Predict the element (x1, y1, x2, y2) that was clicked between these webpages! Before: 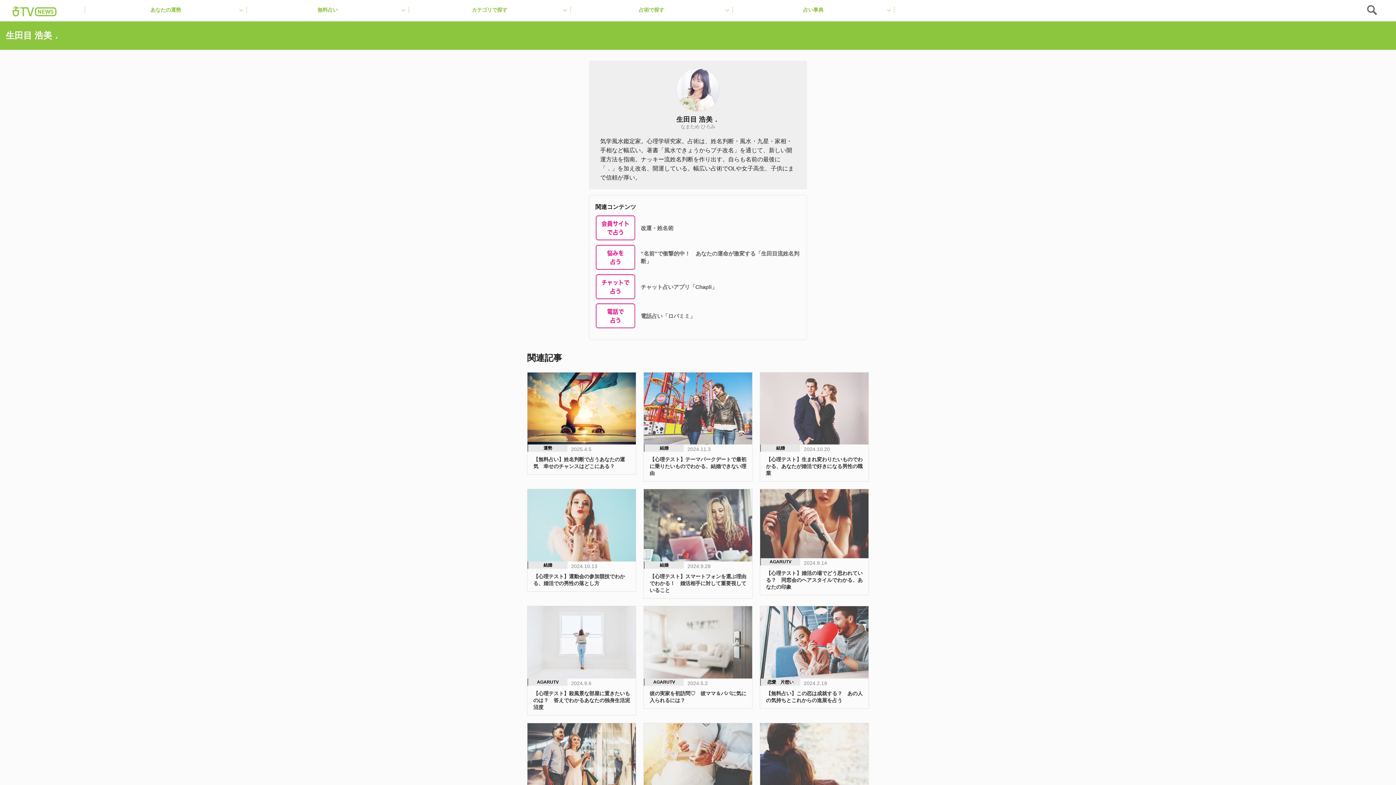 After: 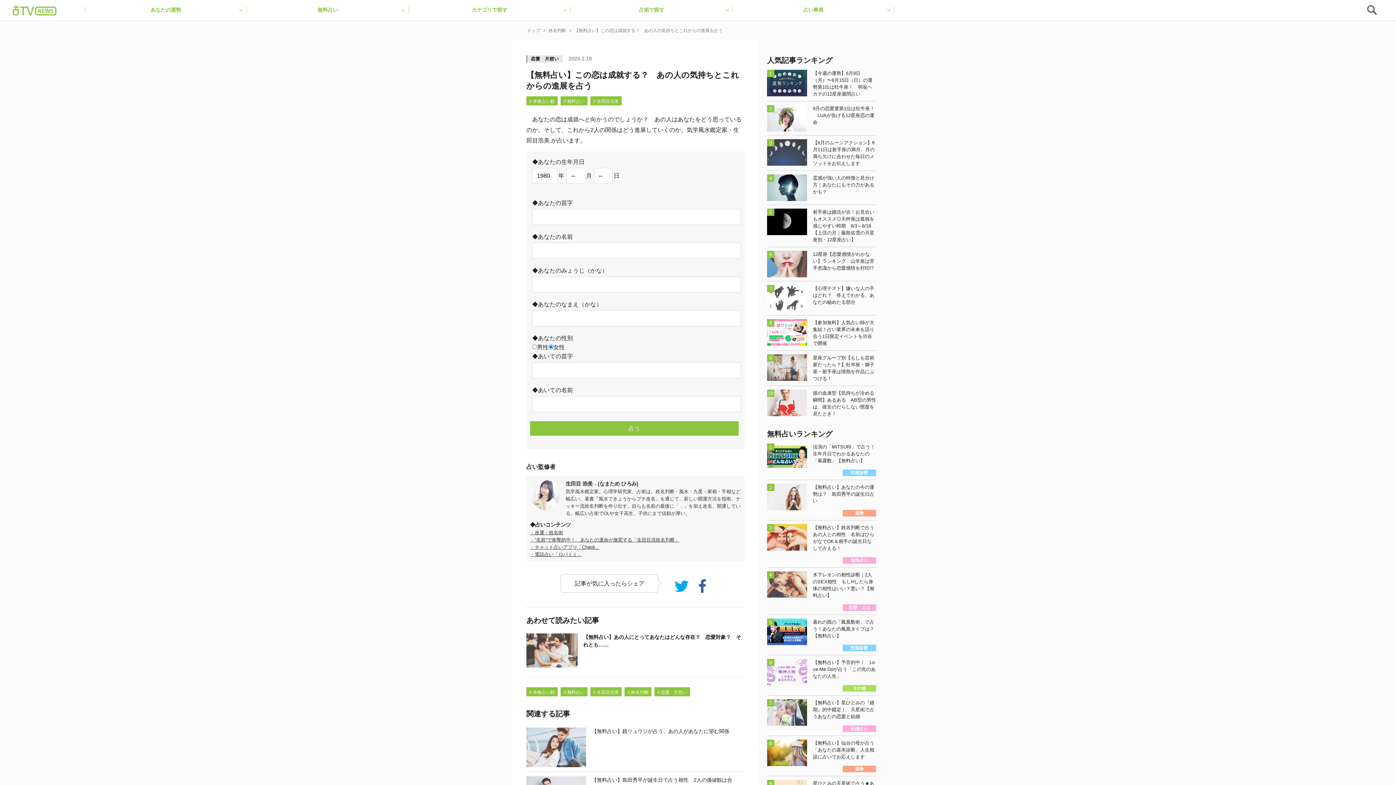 Action: label: 恋愛　片想い
2024.2.19
【無料占い】この恋は成就する？　あの人の気持ちとこれからの進展を占う bbox: (760, 606, 869, 709)